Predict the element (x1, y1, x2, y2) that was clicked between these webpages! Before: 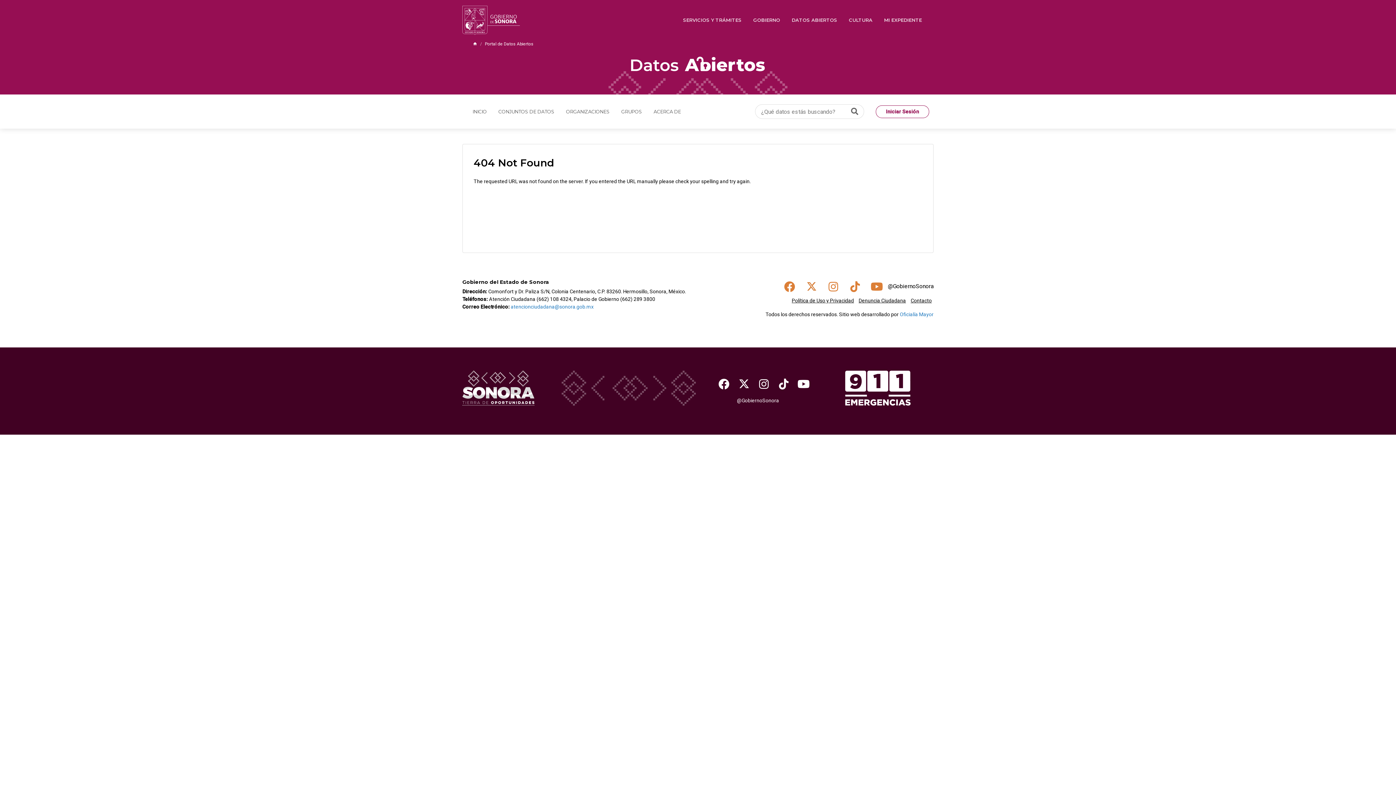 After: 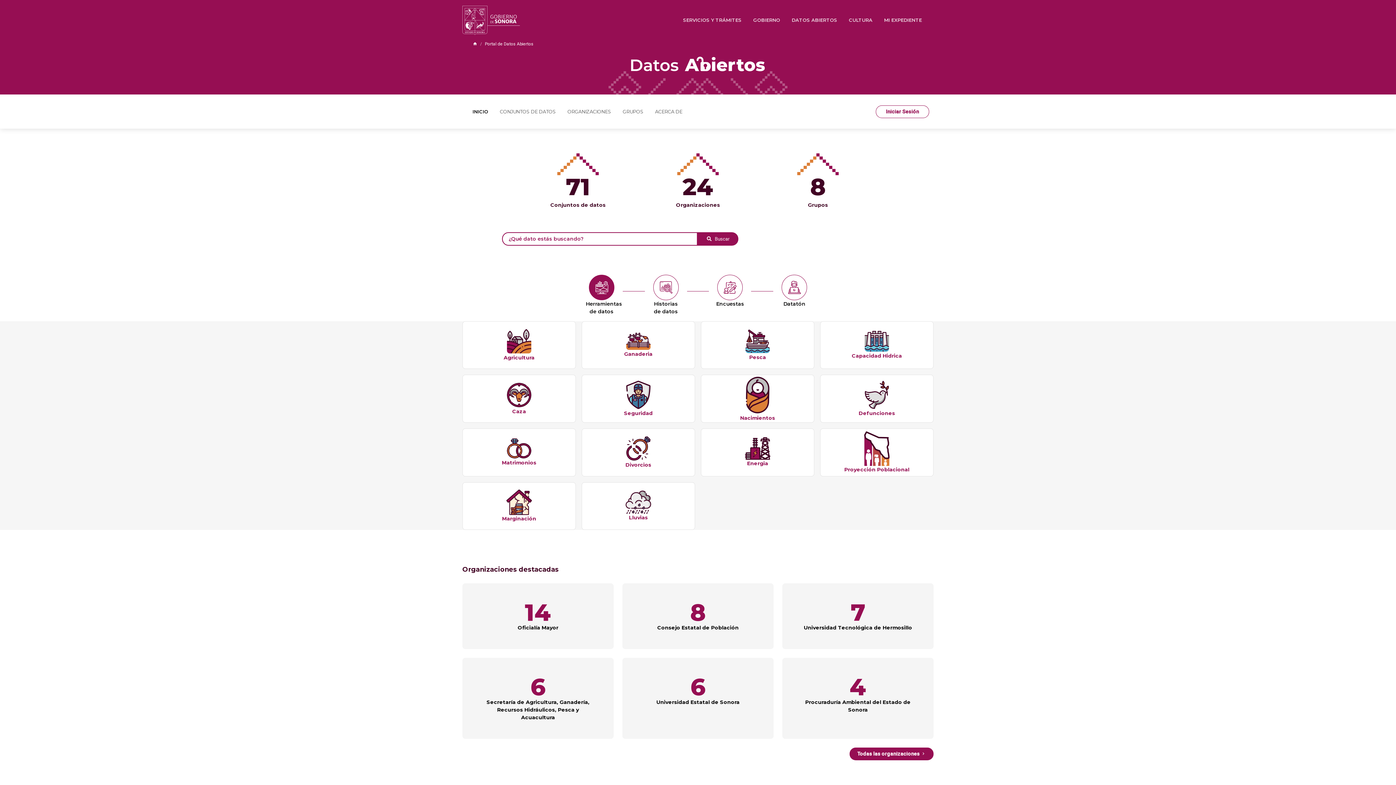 Action: bbox: (0, 56, 1396, 71)